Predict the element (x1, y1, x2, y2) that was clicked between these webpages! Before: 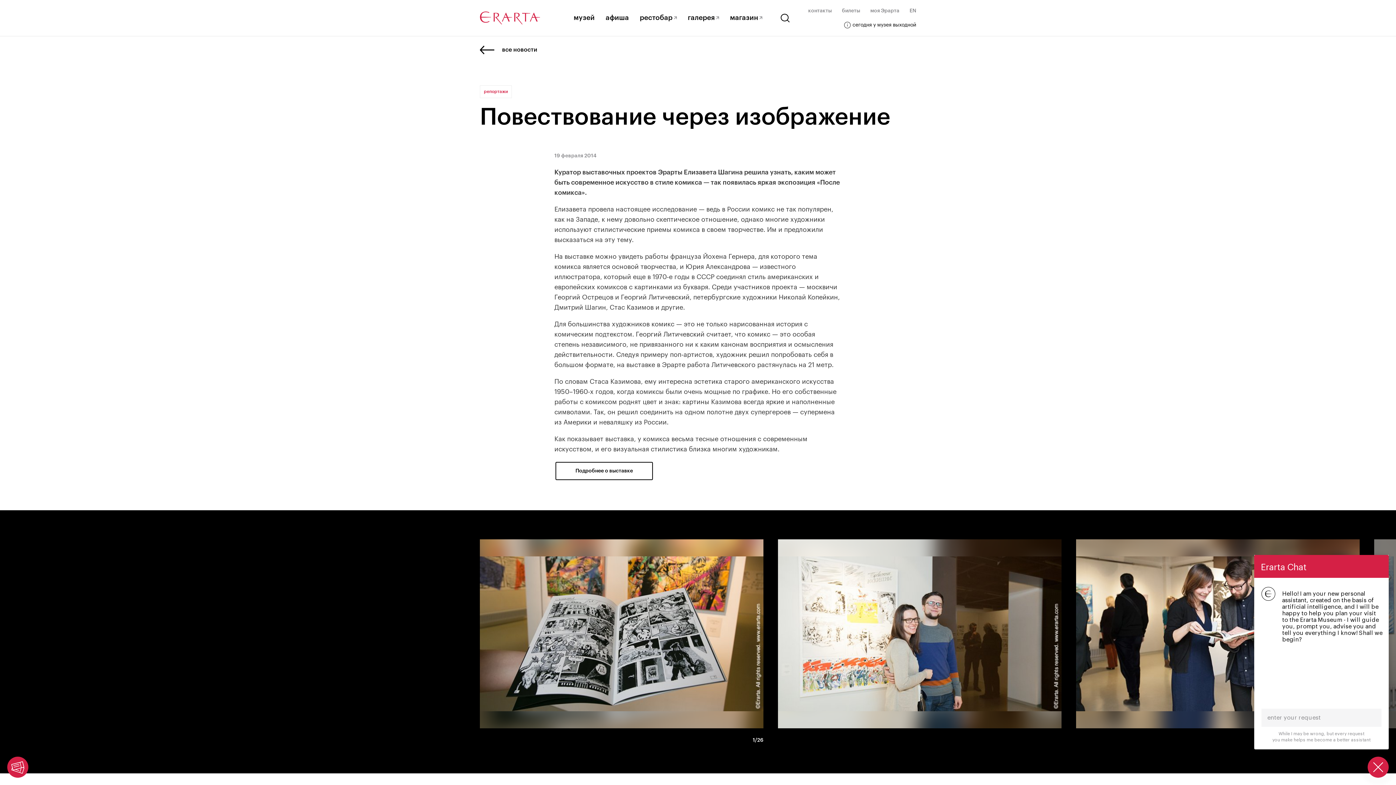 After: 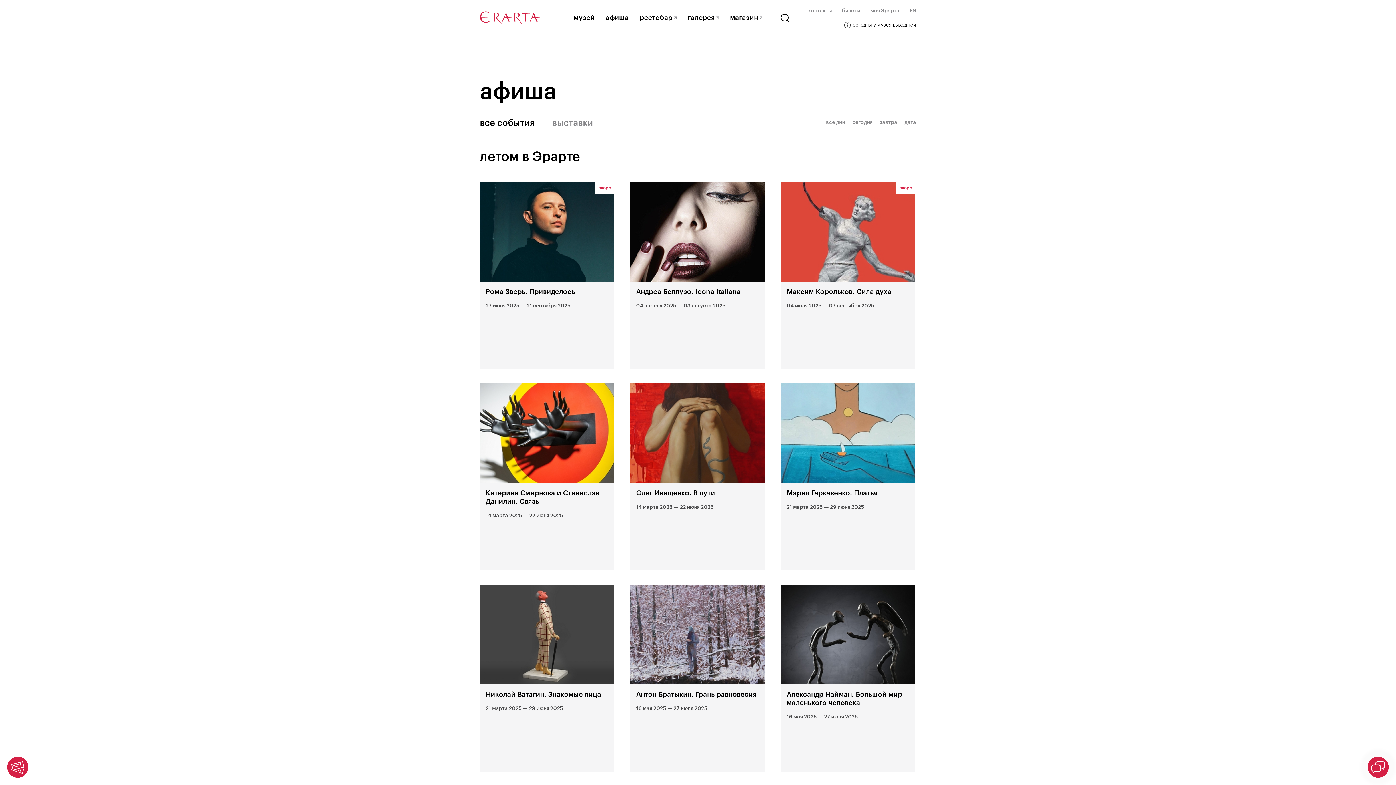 Action: bbox: (605, 14, 629, 21) label: афиша